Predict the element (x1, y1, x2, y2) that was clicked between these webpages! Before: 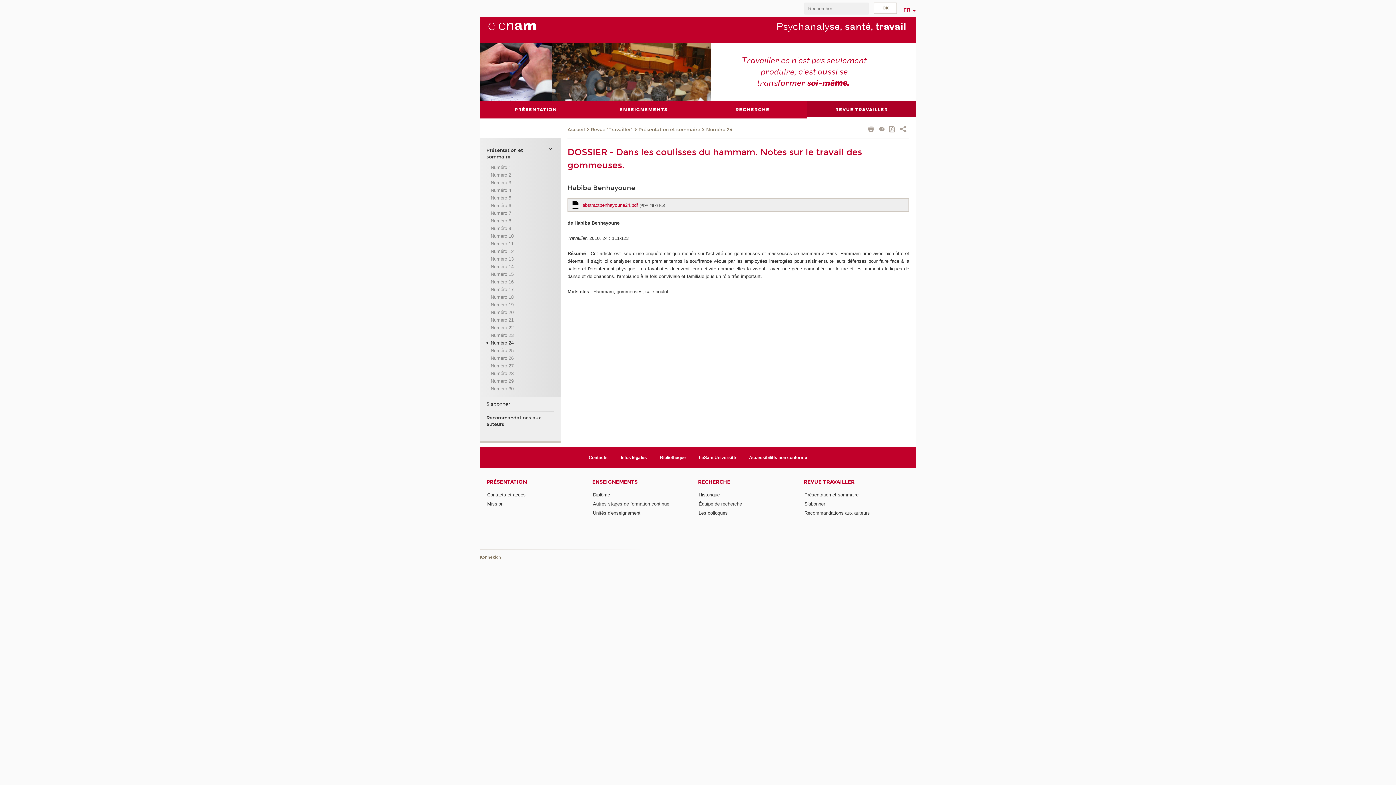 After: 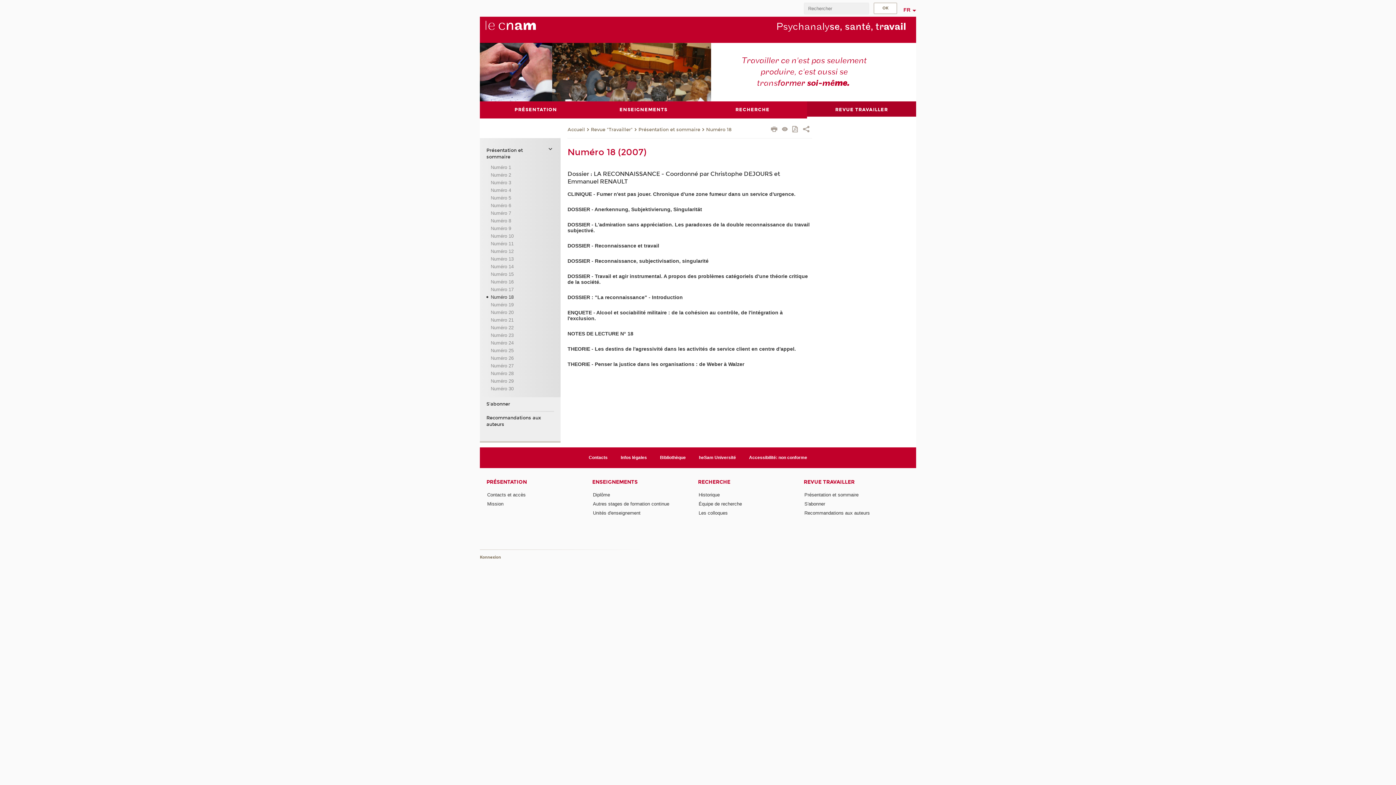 Action: bbox: (490, 293, 554, 301) label: Numéro 18